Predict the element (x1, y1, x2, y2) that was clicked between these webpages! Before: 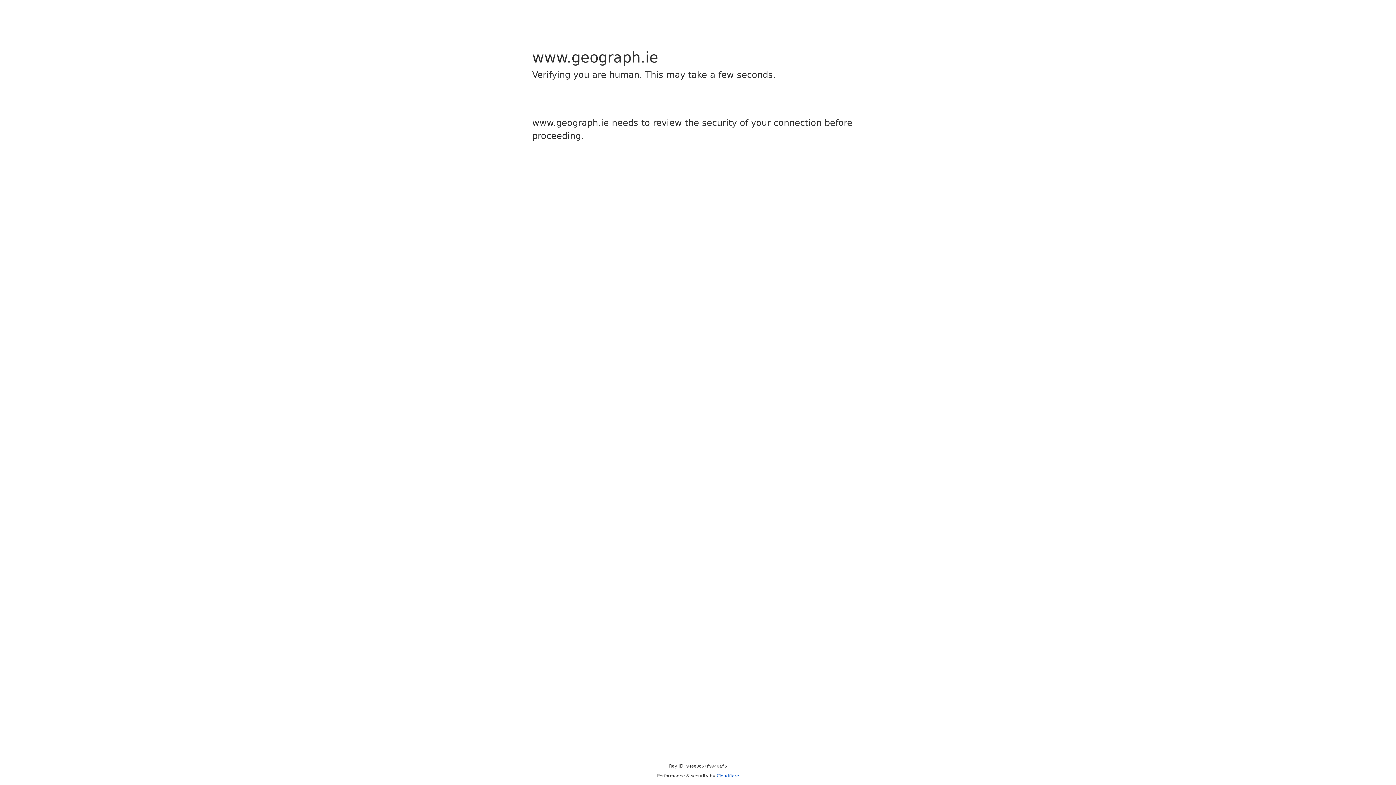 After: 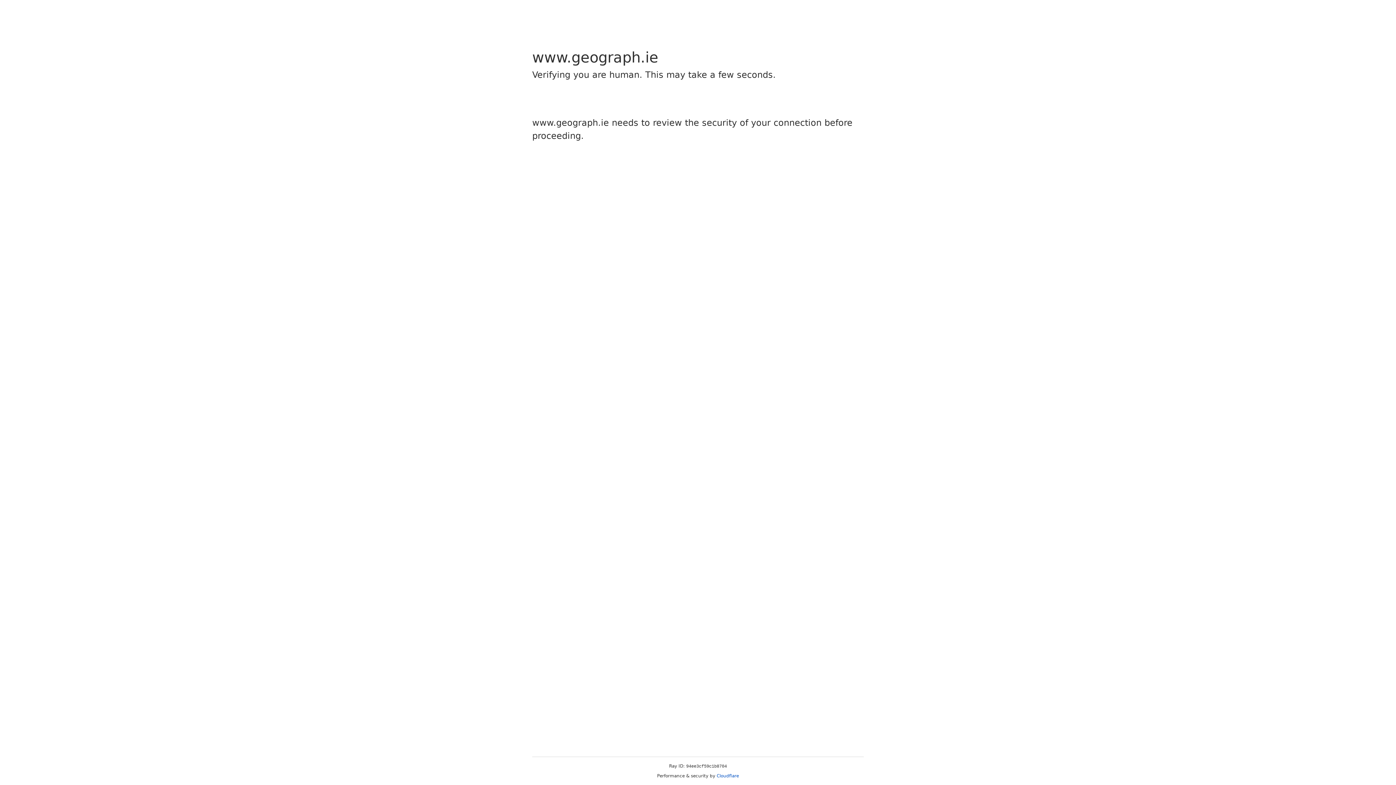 Action: label: Cloudflare bbox: (716, 773, 739, 778)